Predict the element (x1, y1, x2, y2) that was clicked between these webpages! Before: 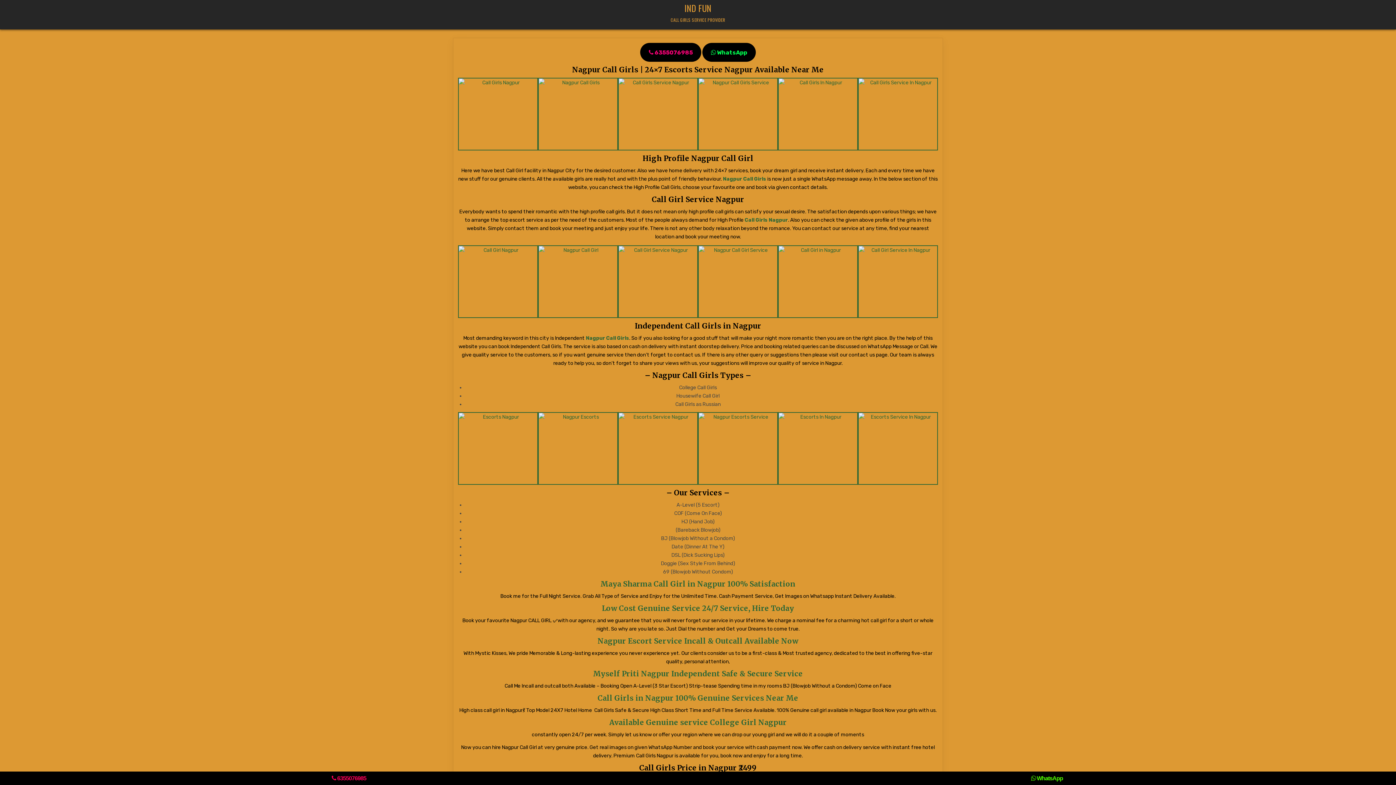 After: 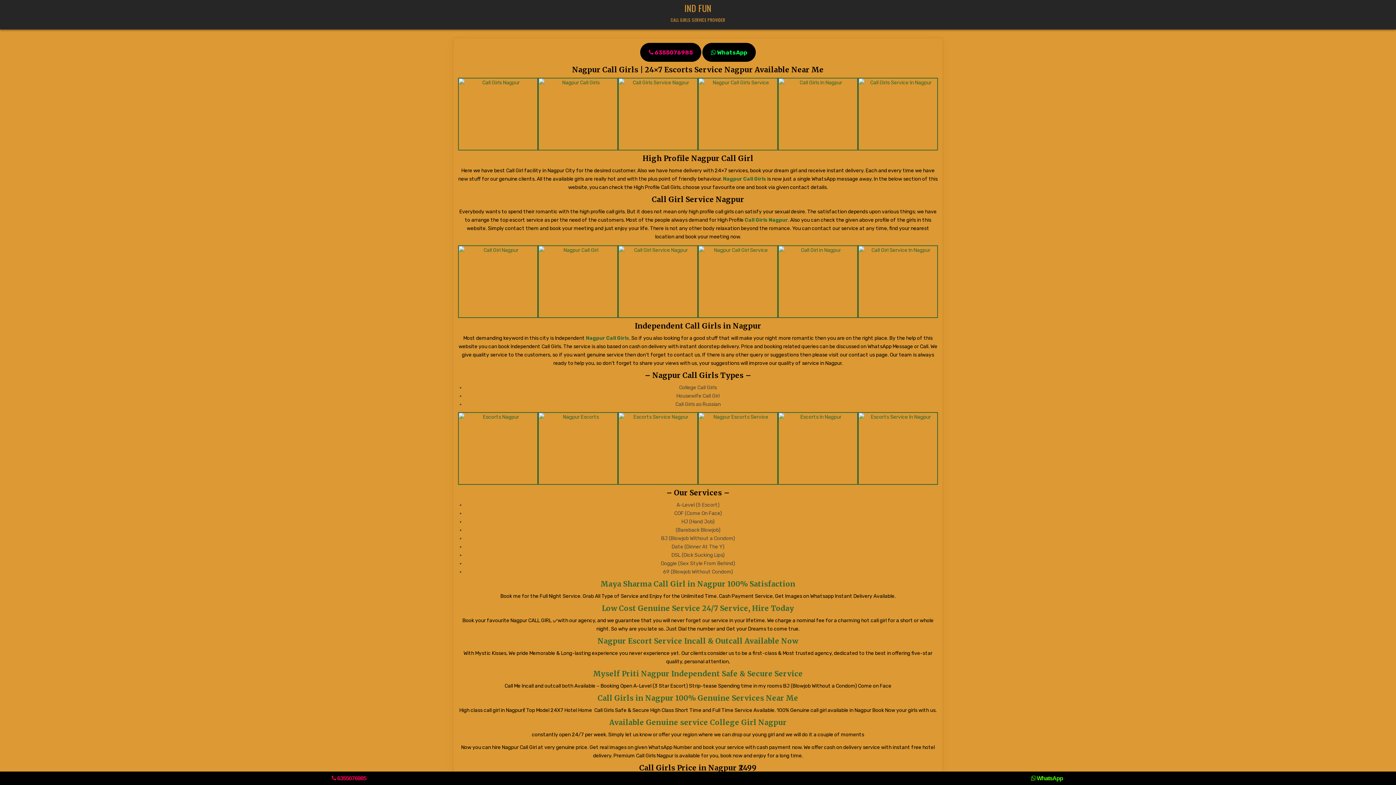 Action: bbox: (858, 77, 938, 150)